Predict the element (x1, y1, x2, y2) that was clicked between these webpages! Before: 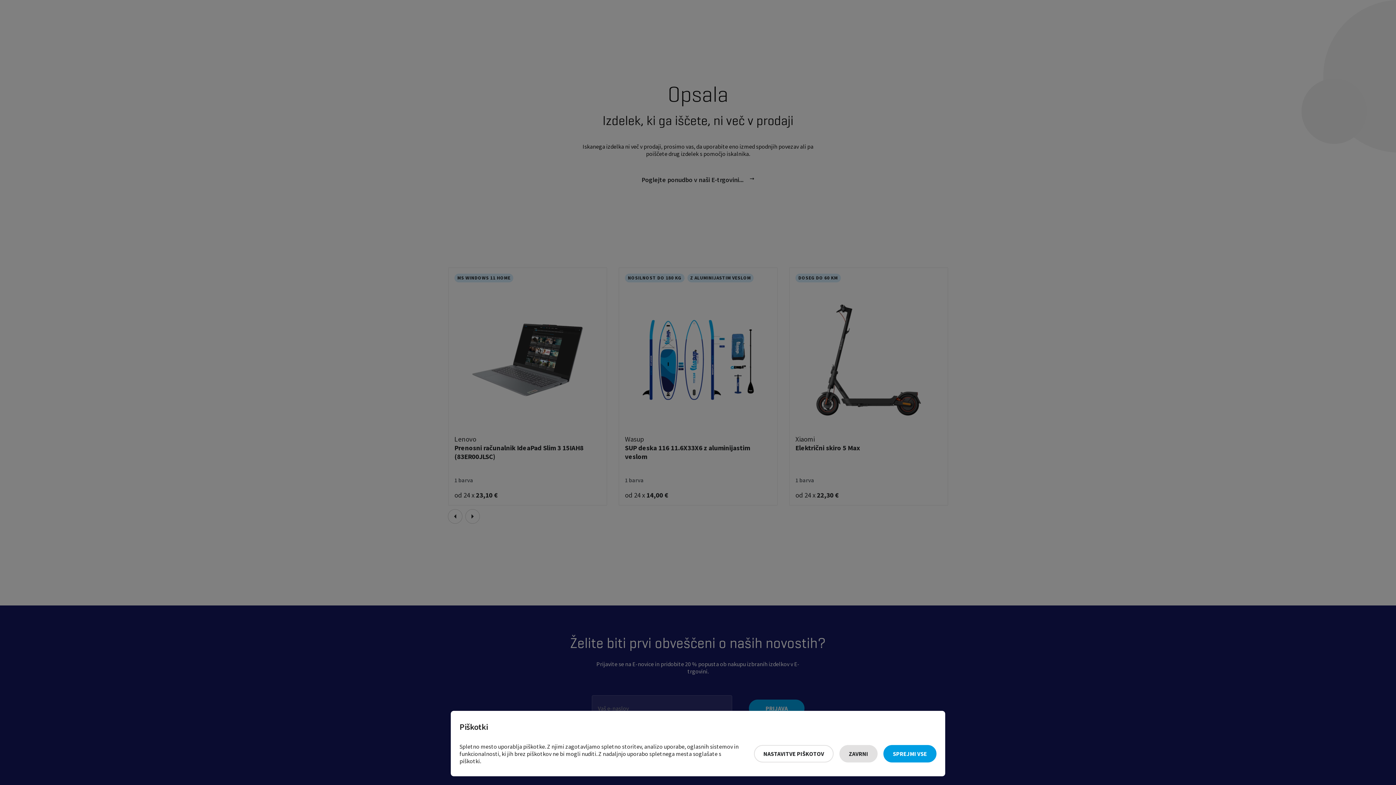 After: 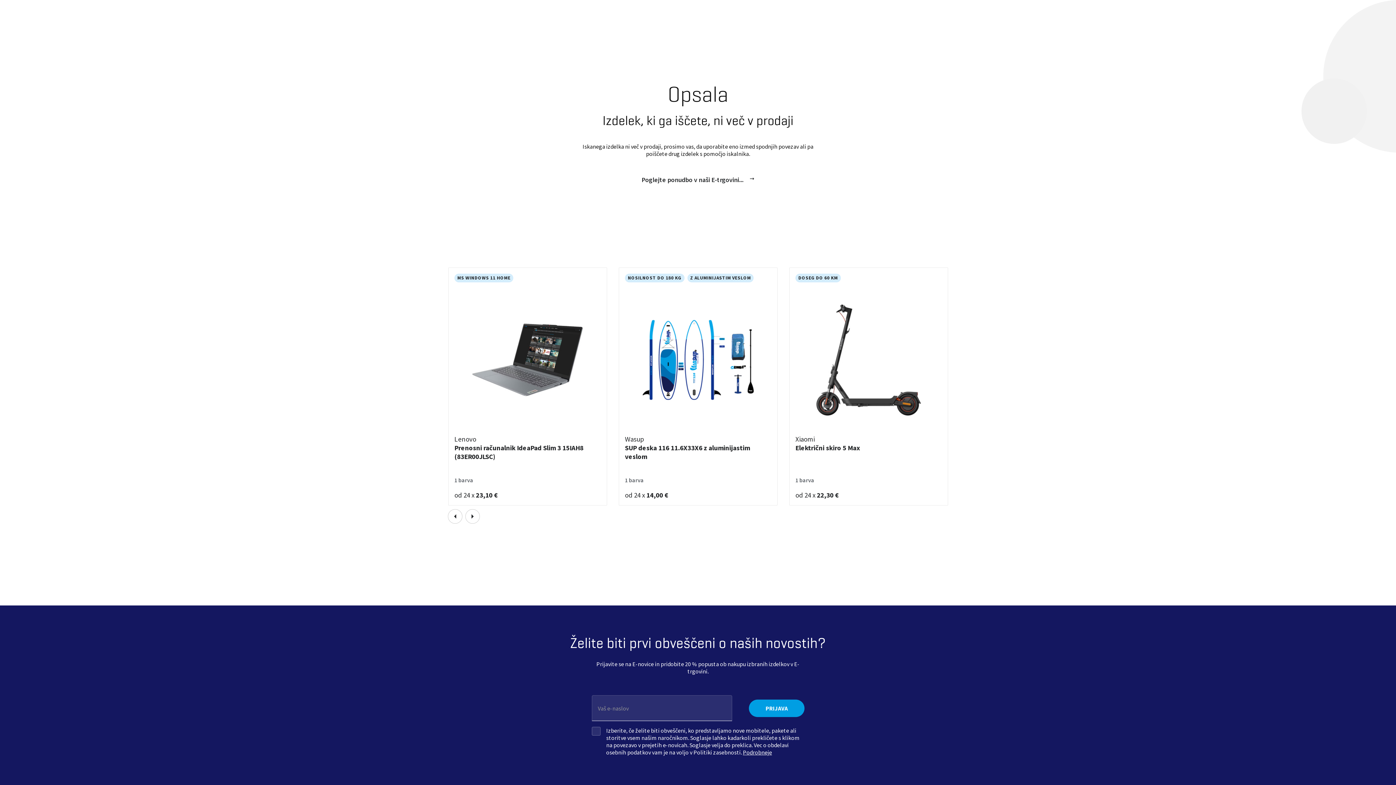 Action: bbox: (839, 745, 877, 762) label: Zavrni